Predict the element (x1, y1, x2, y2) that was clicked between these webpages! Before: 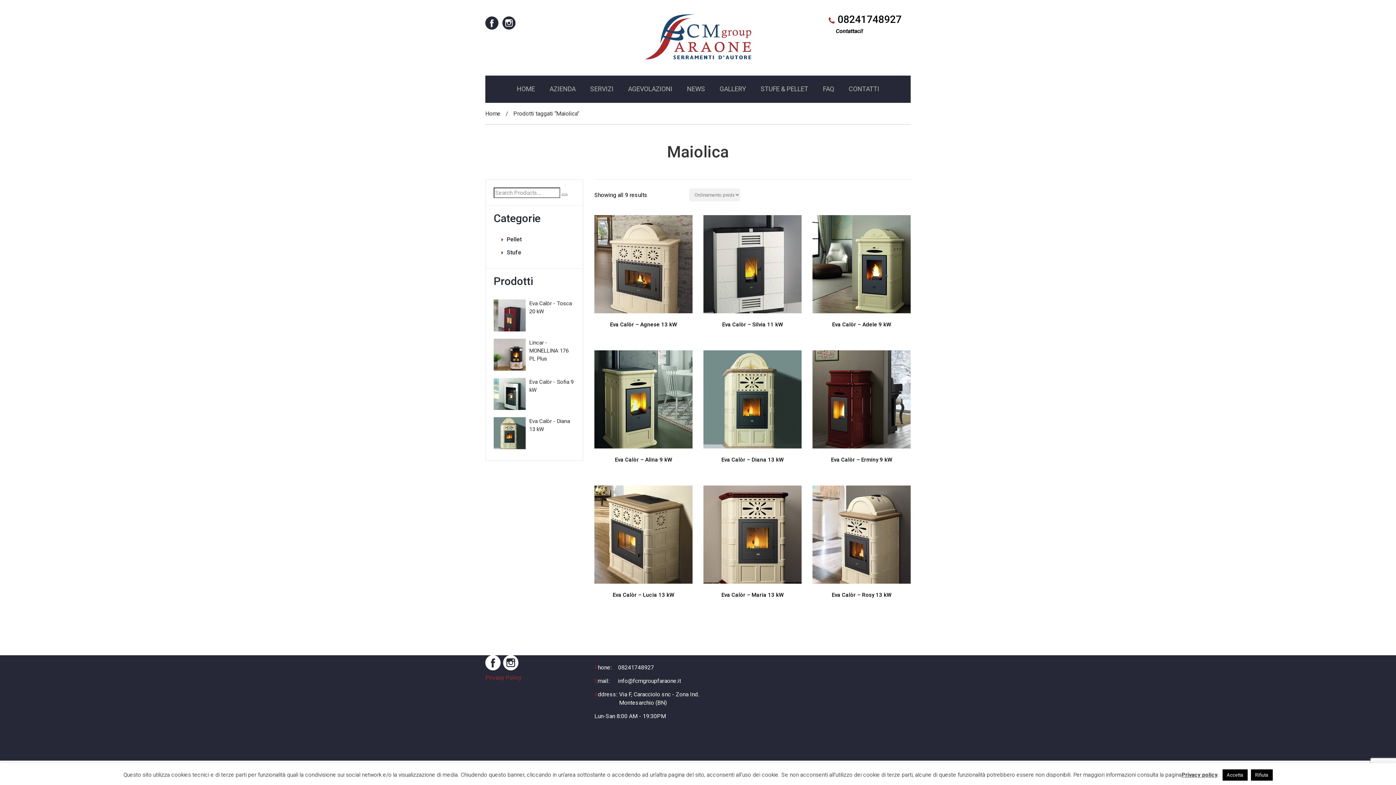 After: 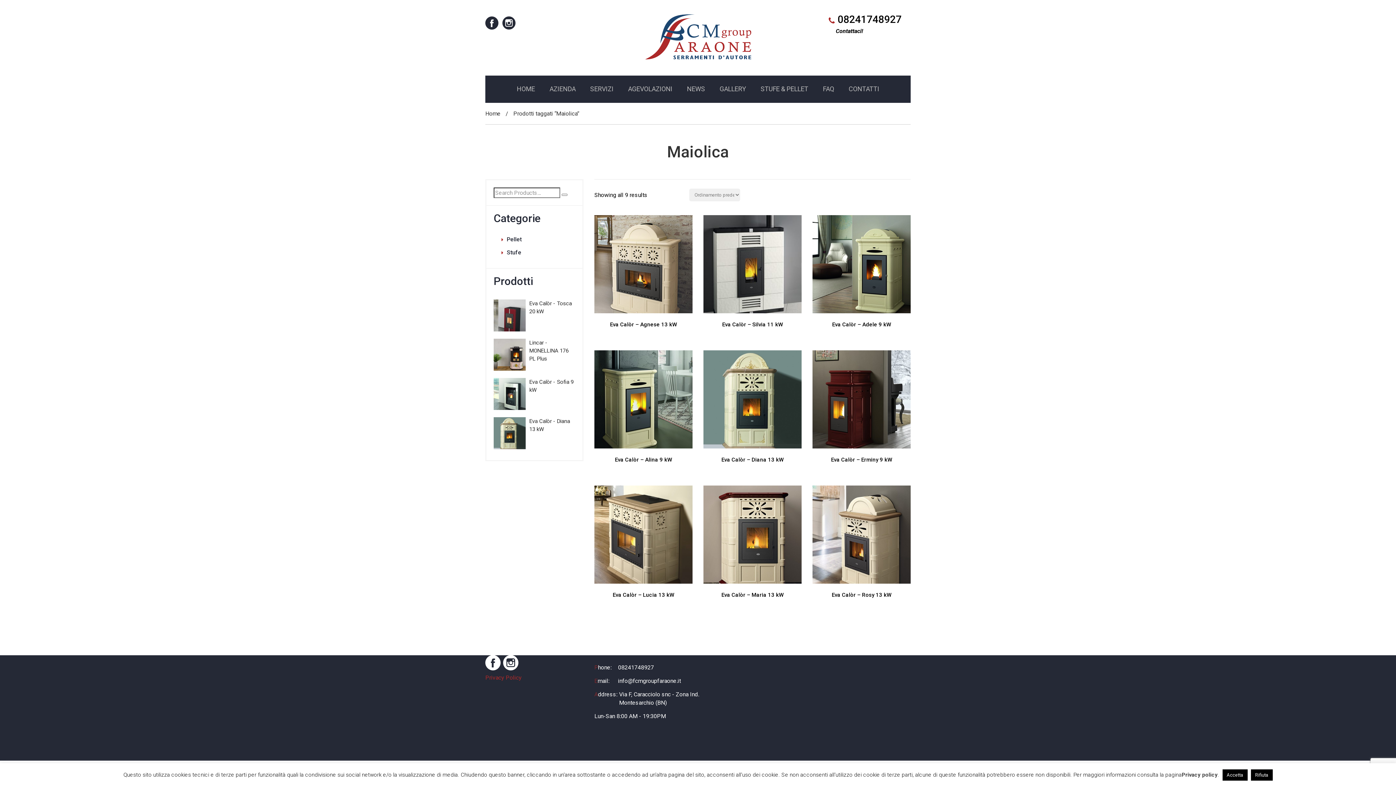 Action: bbox: (1182, 772, 1218, 778) label: Privacy policy